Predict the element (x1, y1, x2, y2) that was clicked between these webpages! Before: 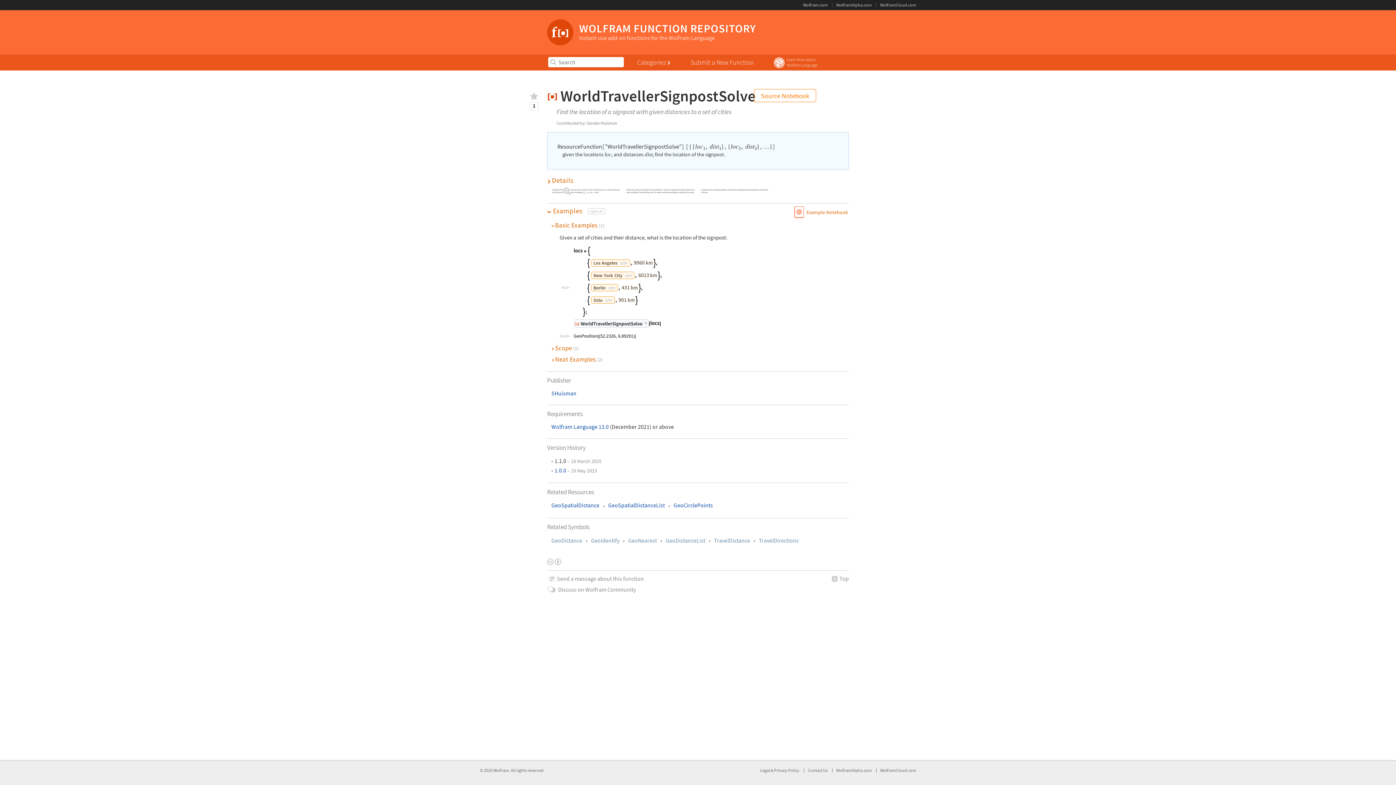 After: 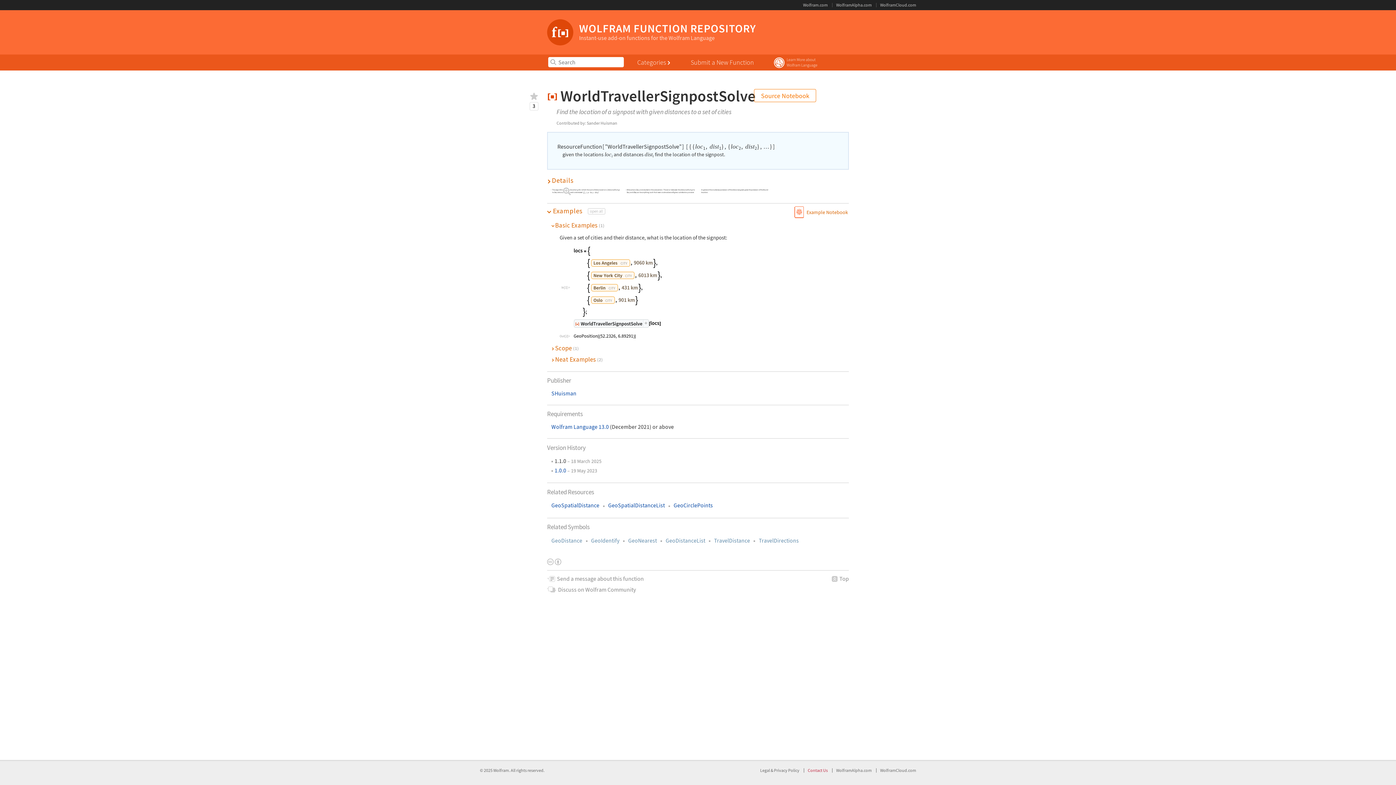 Action: bbox: (808, 768, 828, 773) label: Contact Us